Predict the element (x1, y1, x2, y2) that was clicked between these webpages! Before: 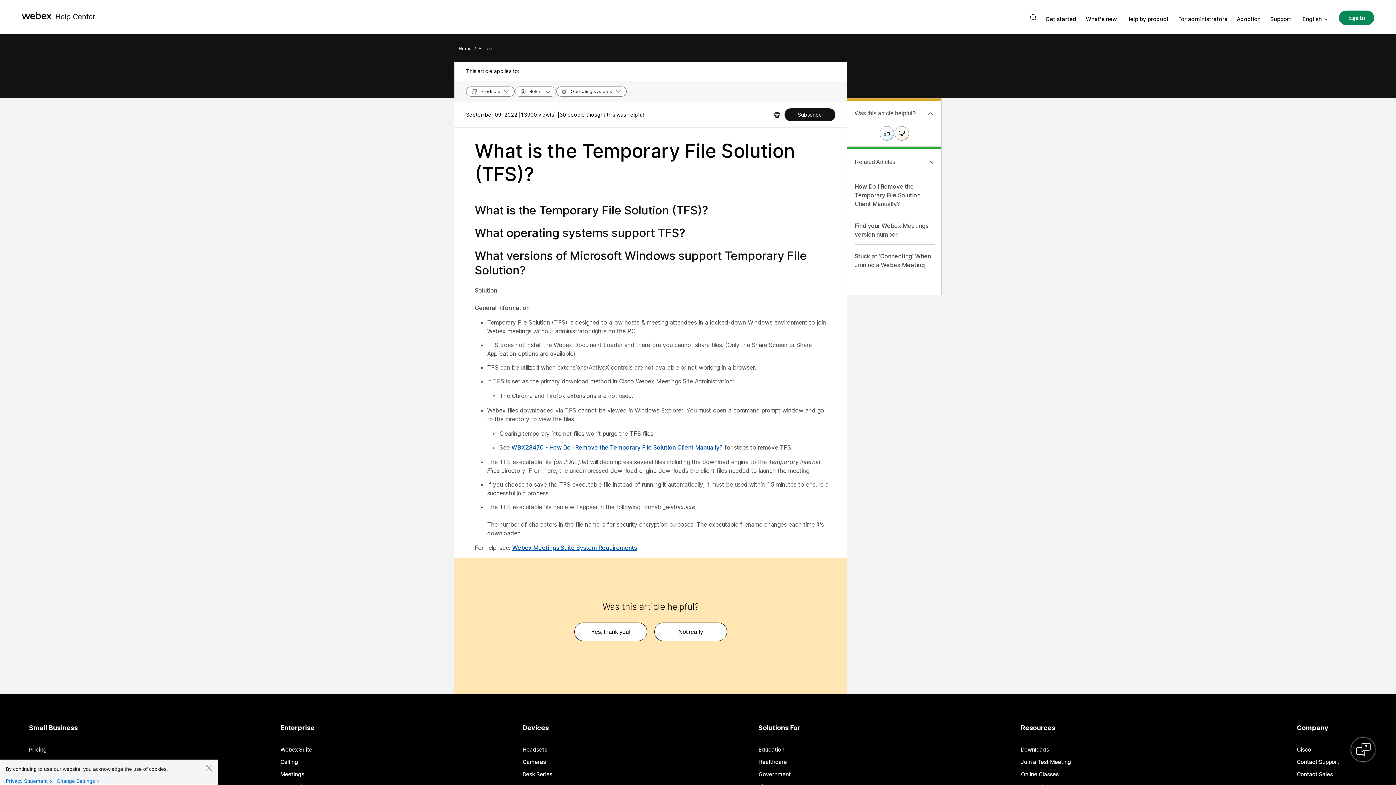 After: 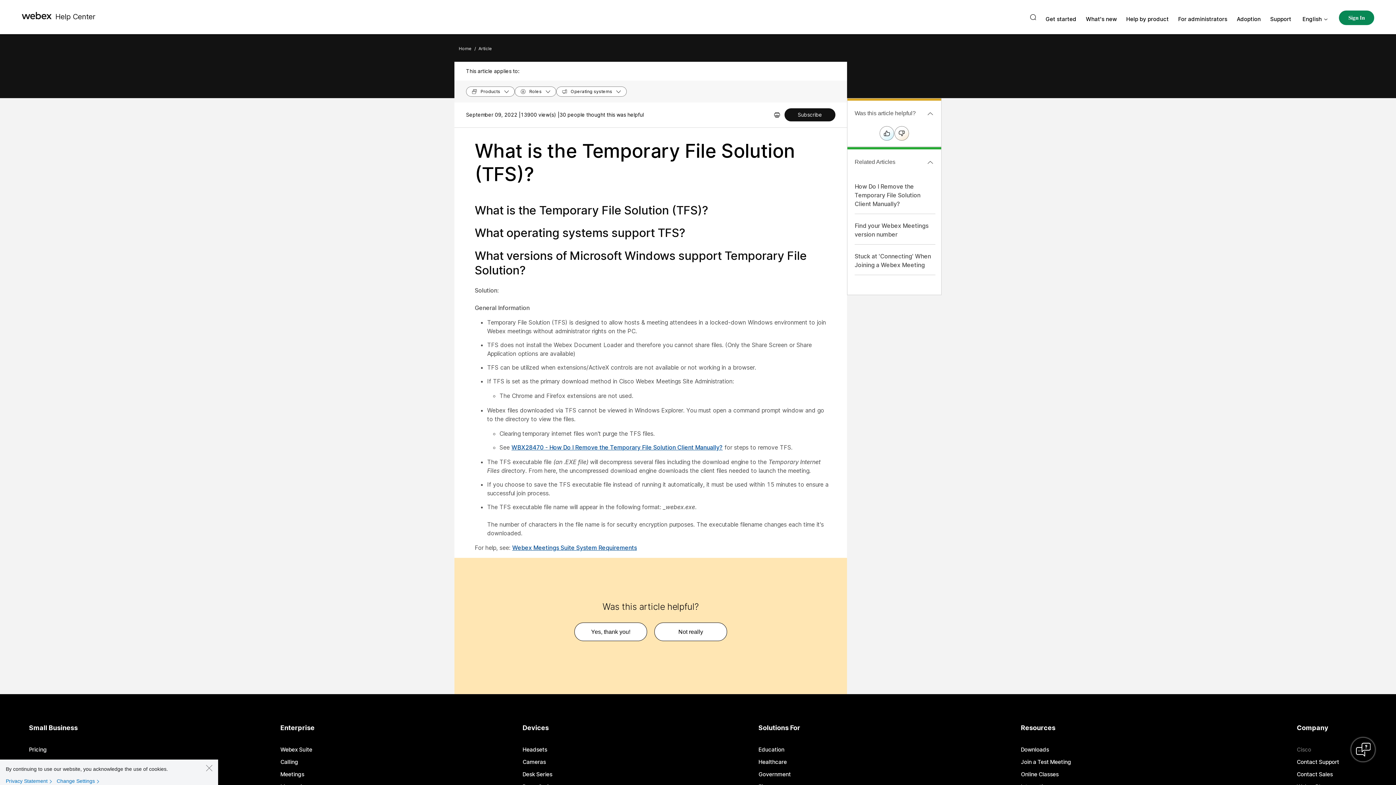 Action: bbox: (1297, 747, 1311, 752) label: Cisco